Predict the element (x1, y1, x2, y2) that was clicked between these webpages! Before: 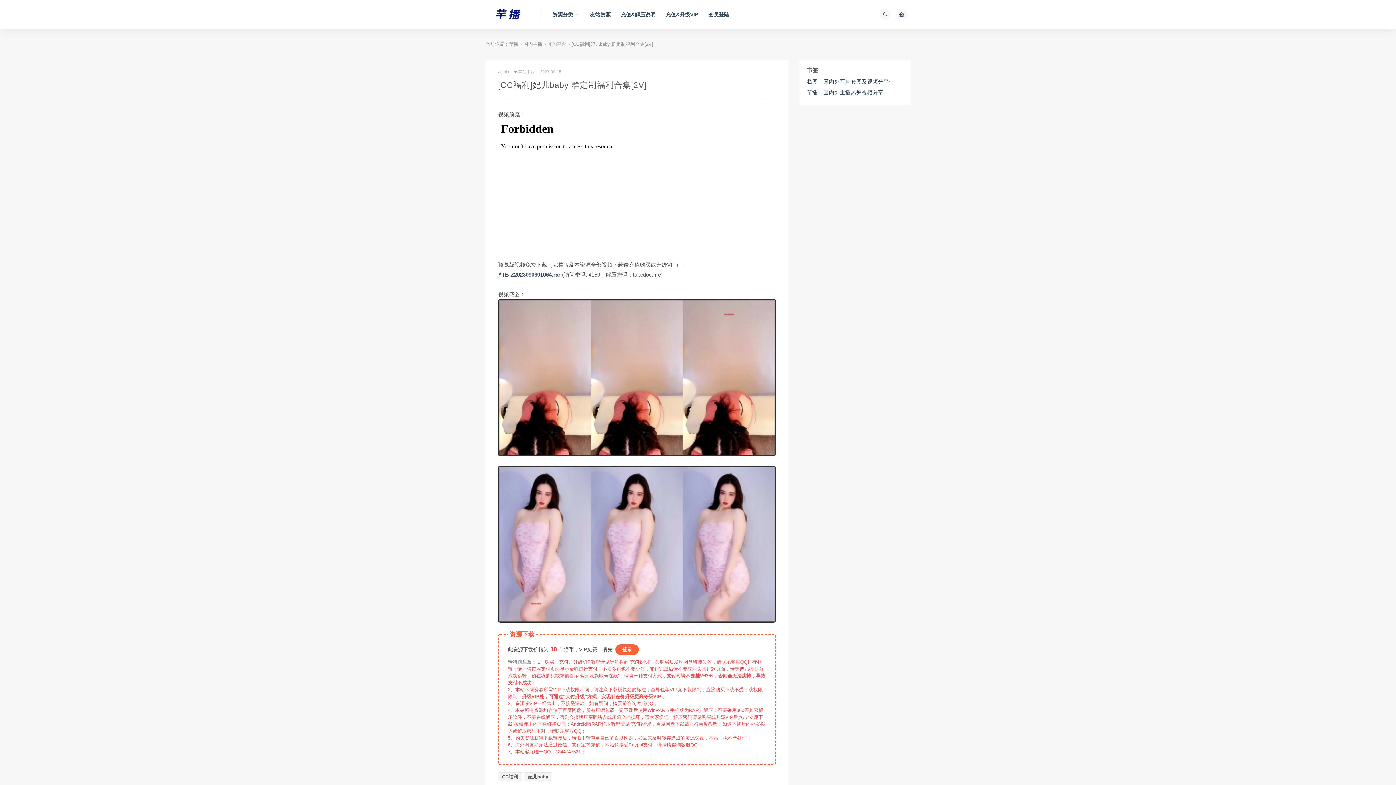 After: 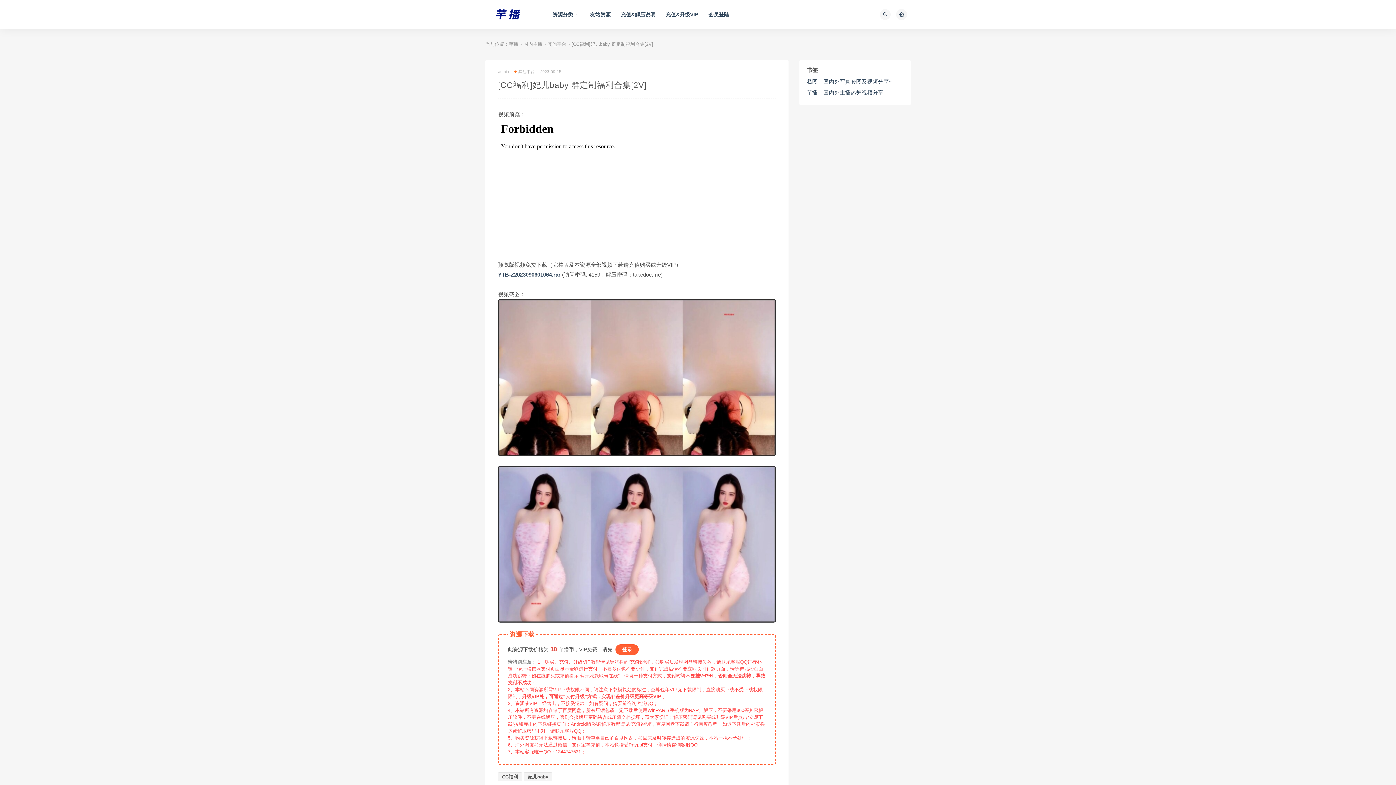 Action: label: admin bbox: (498, 67, 509, 76)